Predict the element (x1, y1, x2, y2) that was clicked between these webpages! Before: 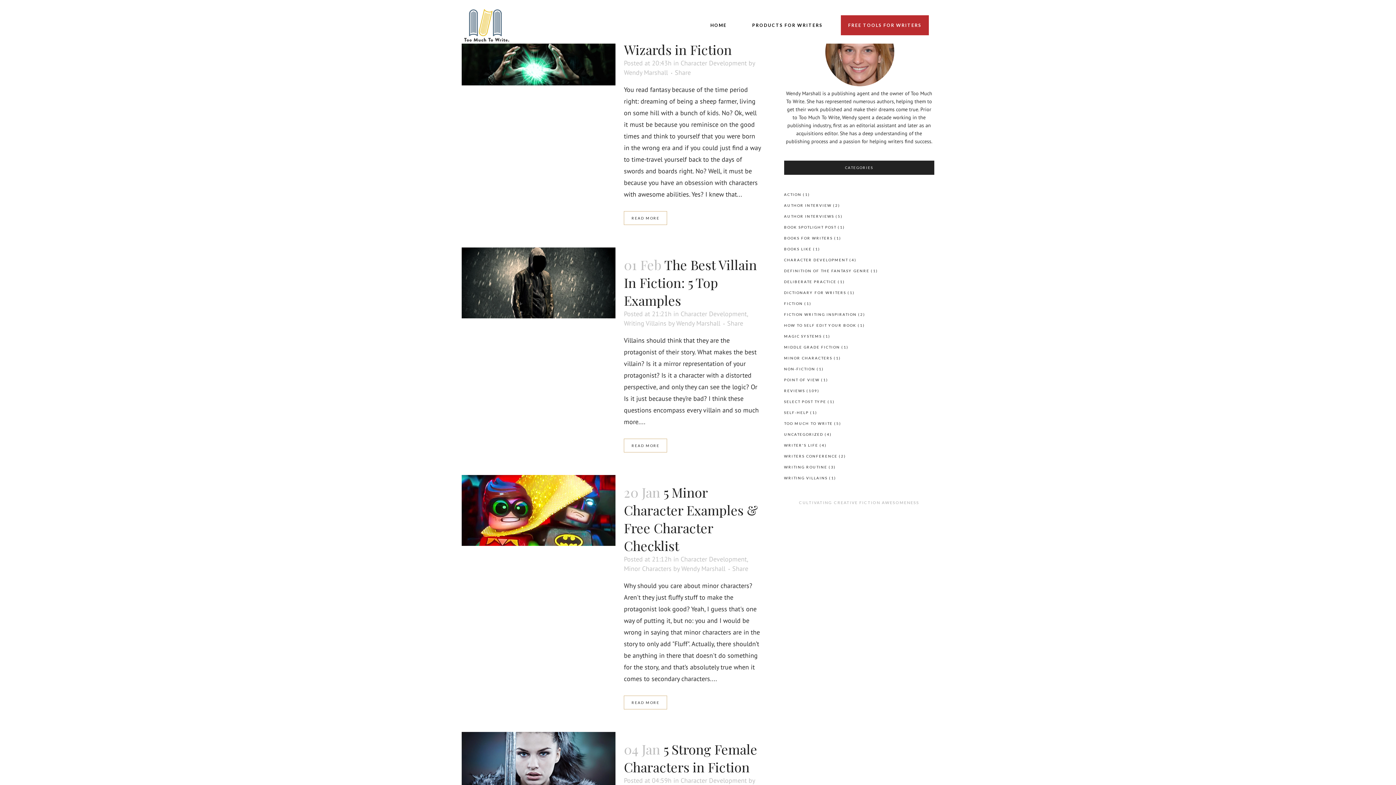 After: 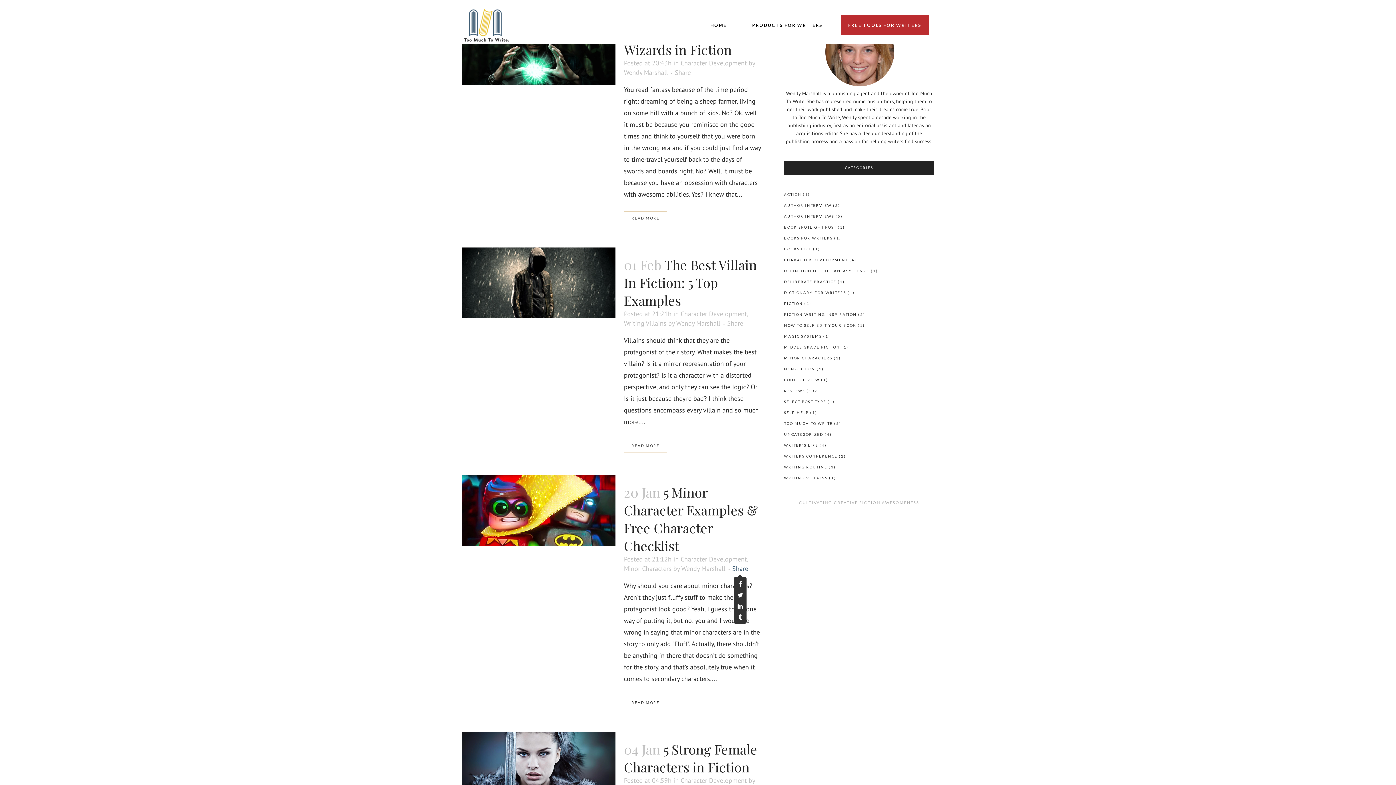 Action: bbox: (732, 564, 748, 573) label: Share